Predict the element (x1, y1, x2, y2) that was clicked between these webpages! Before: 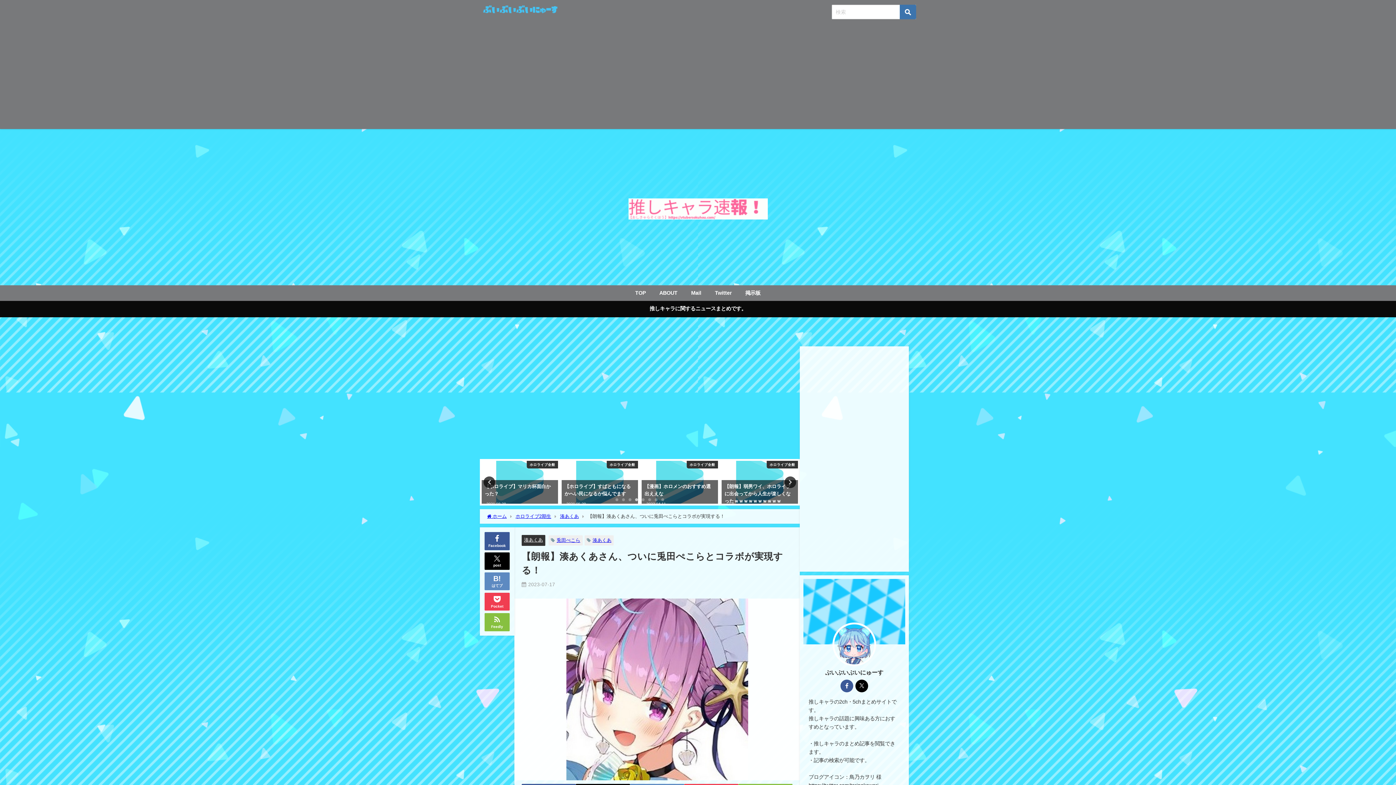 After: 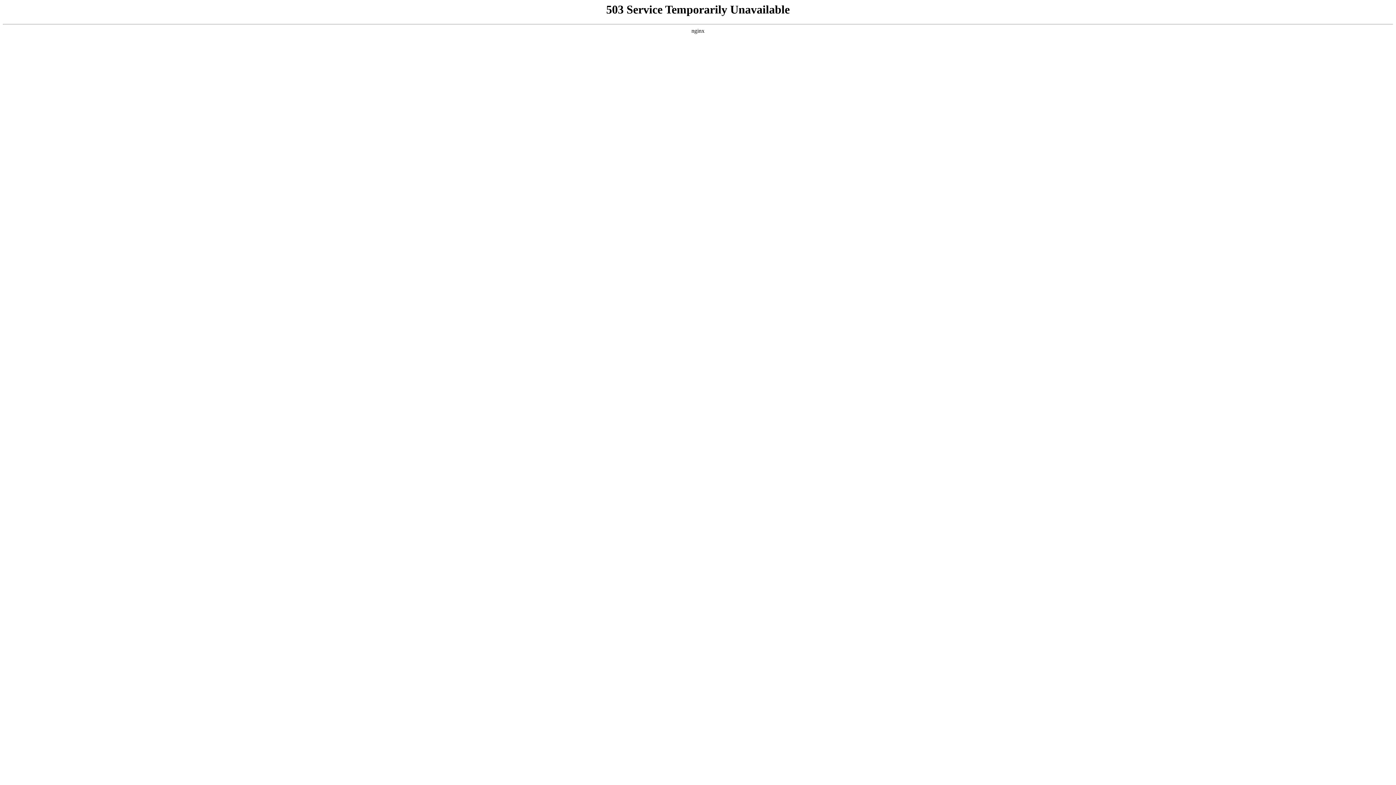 Action: label: Mail bbox: (684, 285, 708, 301)